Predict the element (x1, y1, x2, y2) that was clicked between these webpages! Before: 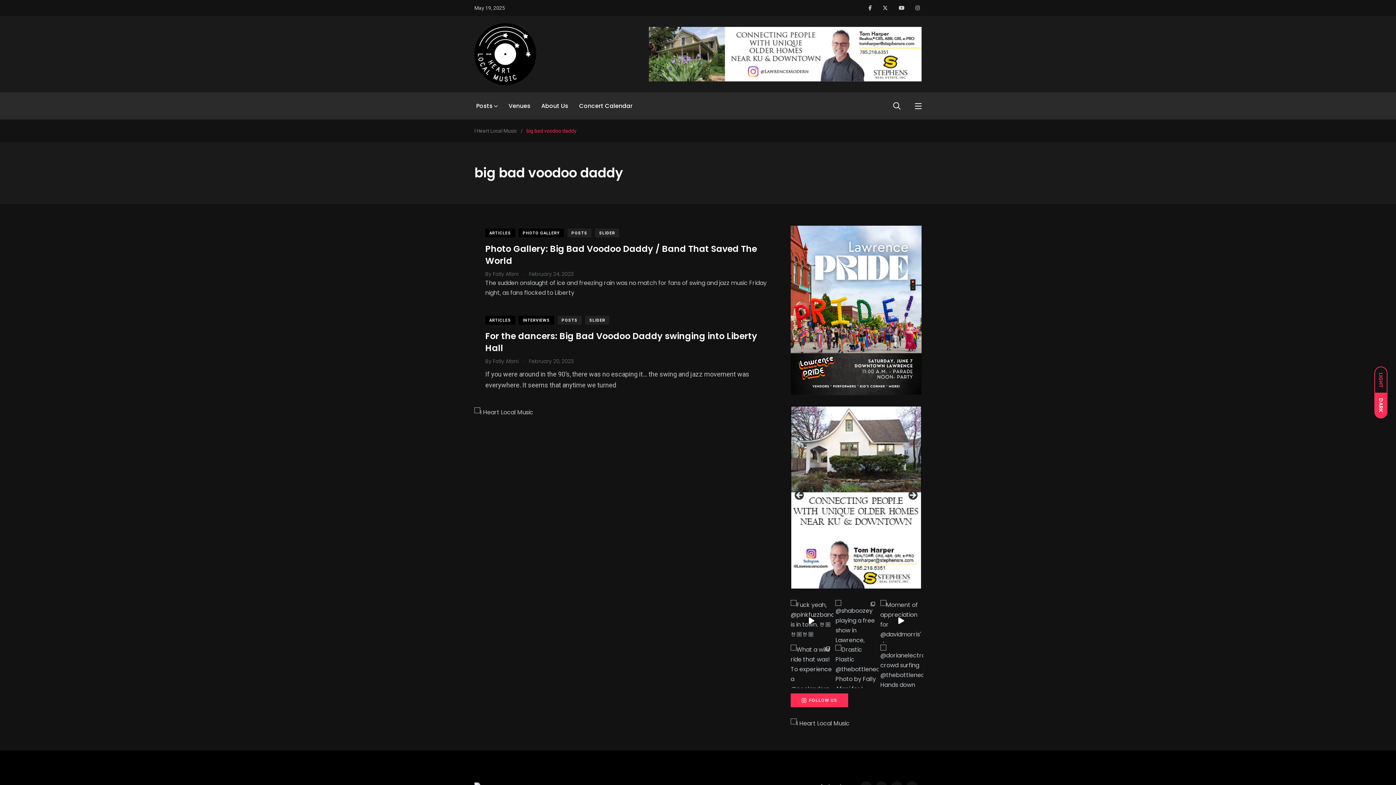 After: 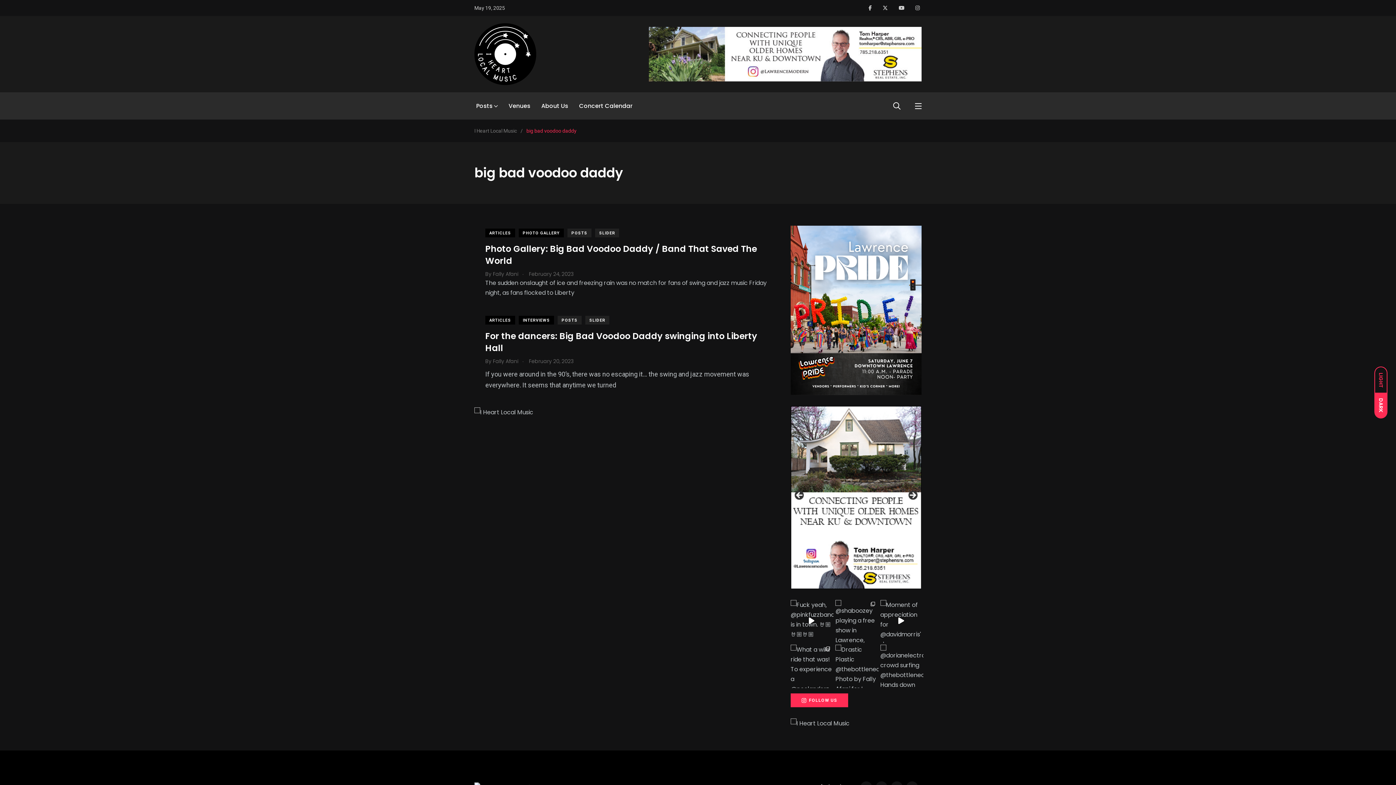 Action: bbox: (649, 26, 921, 81)